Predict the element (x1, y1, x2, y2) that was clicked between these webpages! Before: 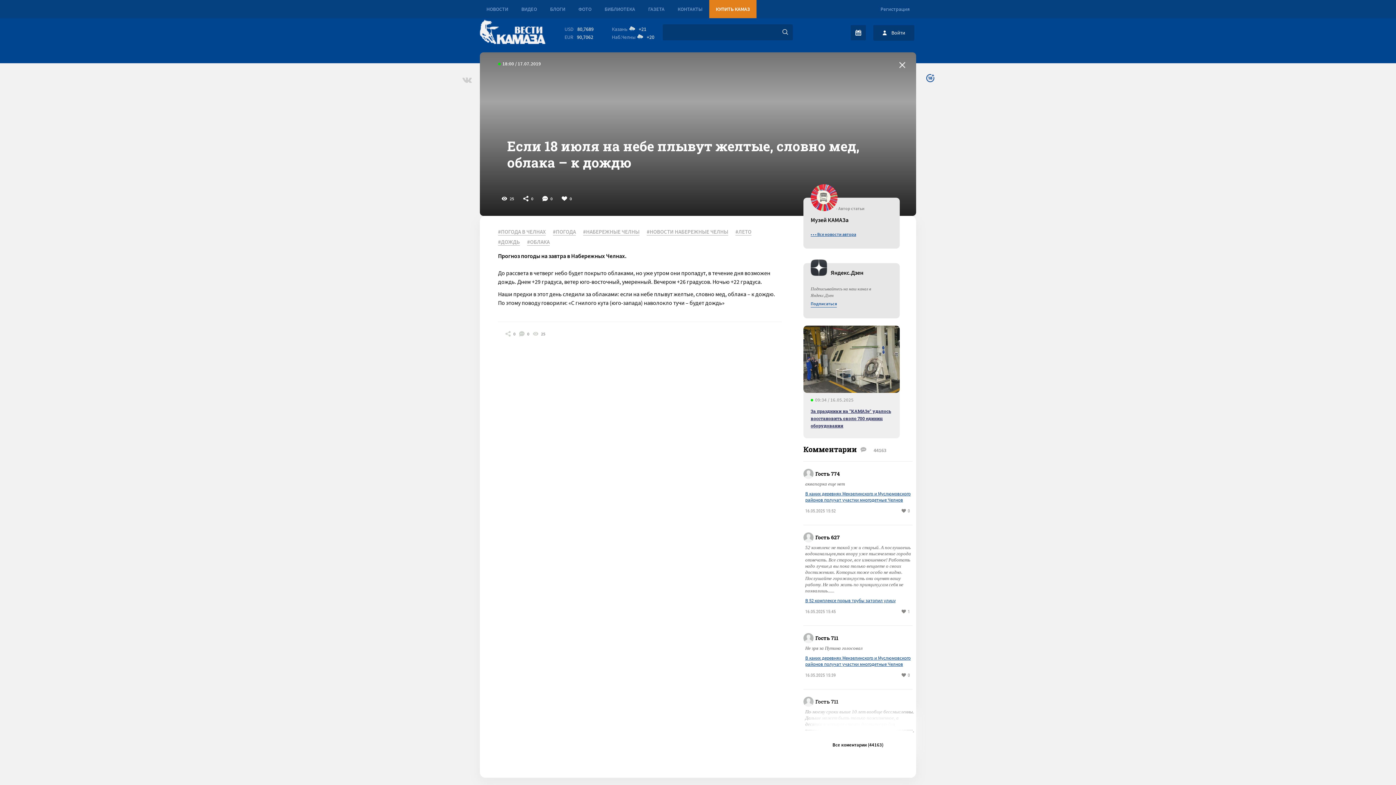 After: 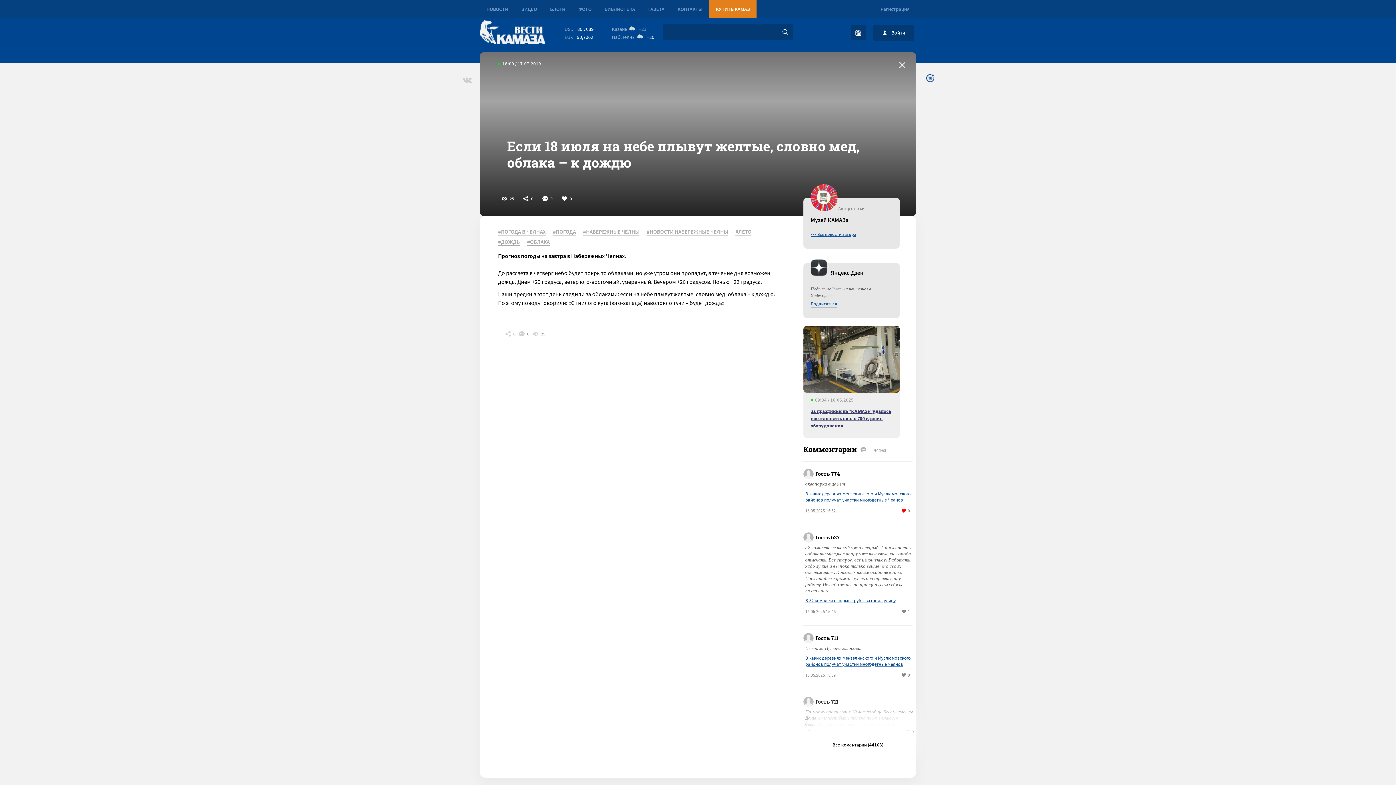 Action: bbox: (908, 506, 910, 516) label: 0